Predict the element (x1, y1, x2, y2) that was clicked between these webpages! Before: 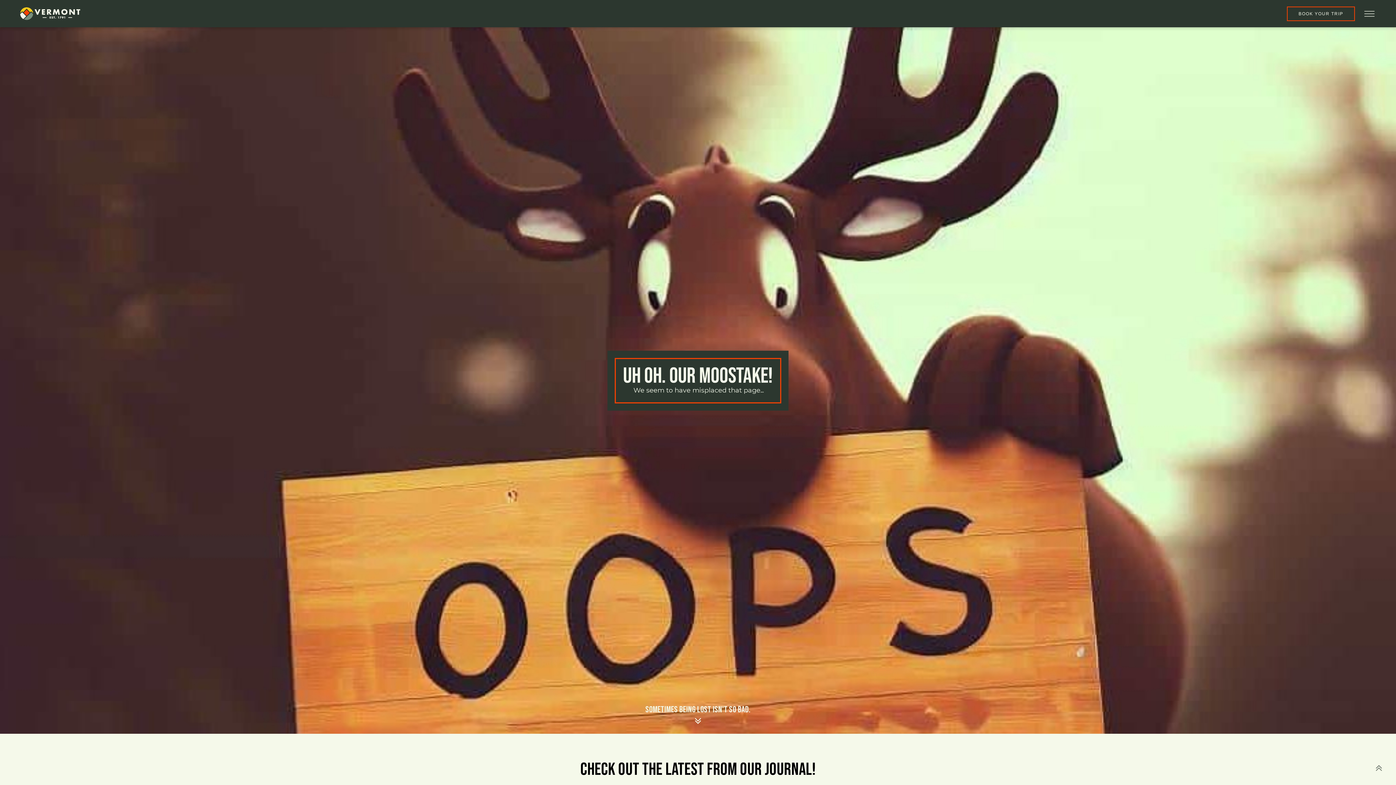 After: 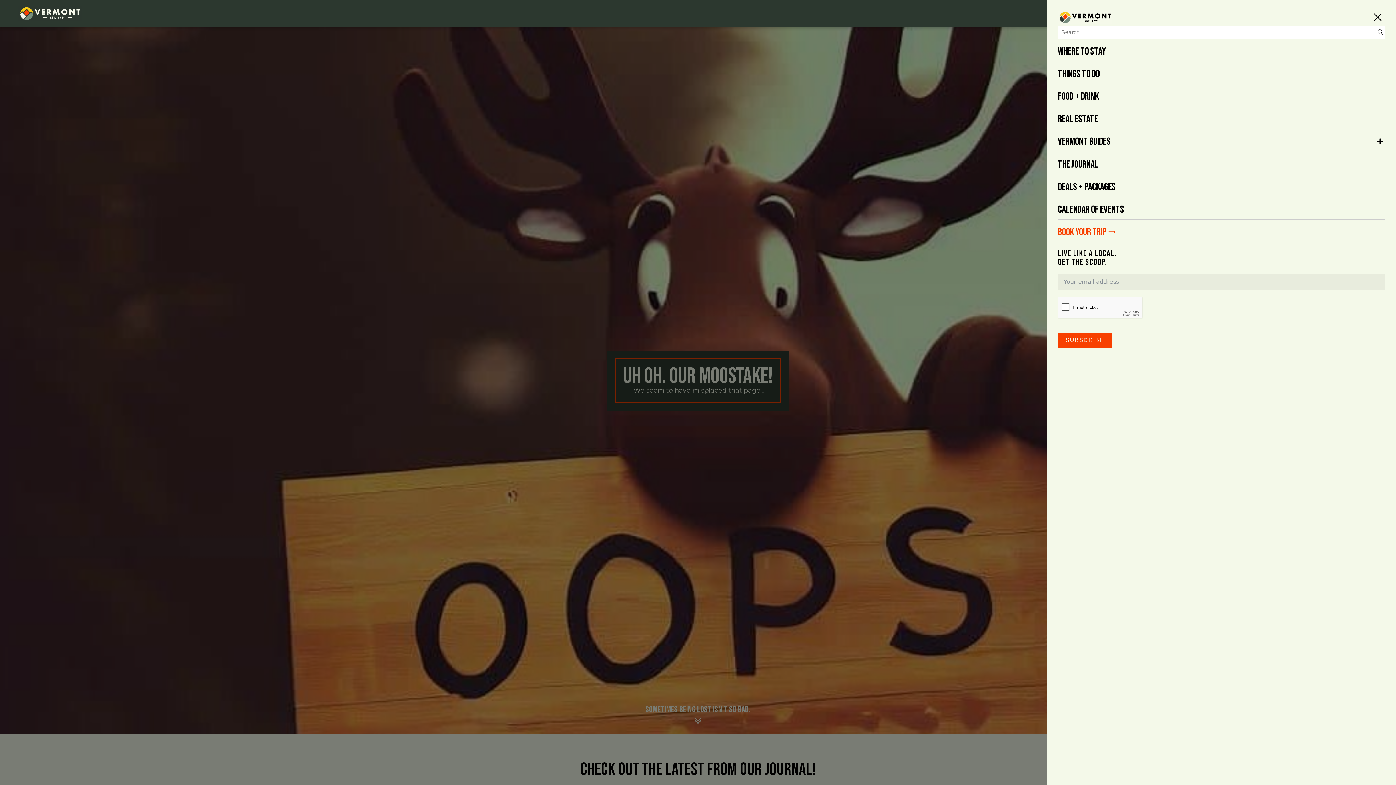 Action: bbox: (1362, 9, 1377, 18) label: Open menu